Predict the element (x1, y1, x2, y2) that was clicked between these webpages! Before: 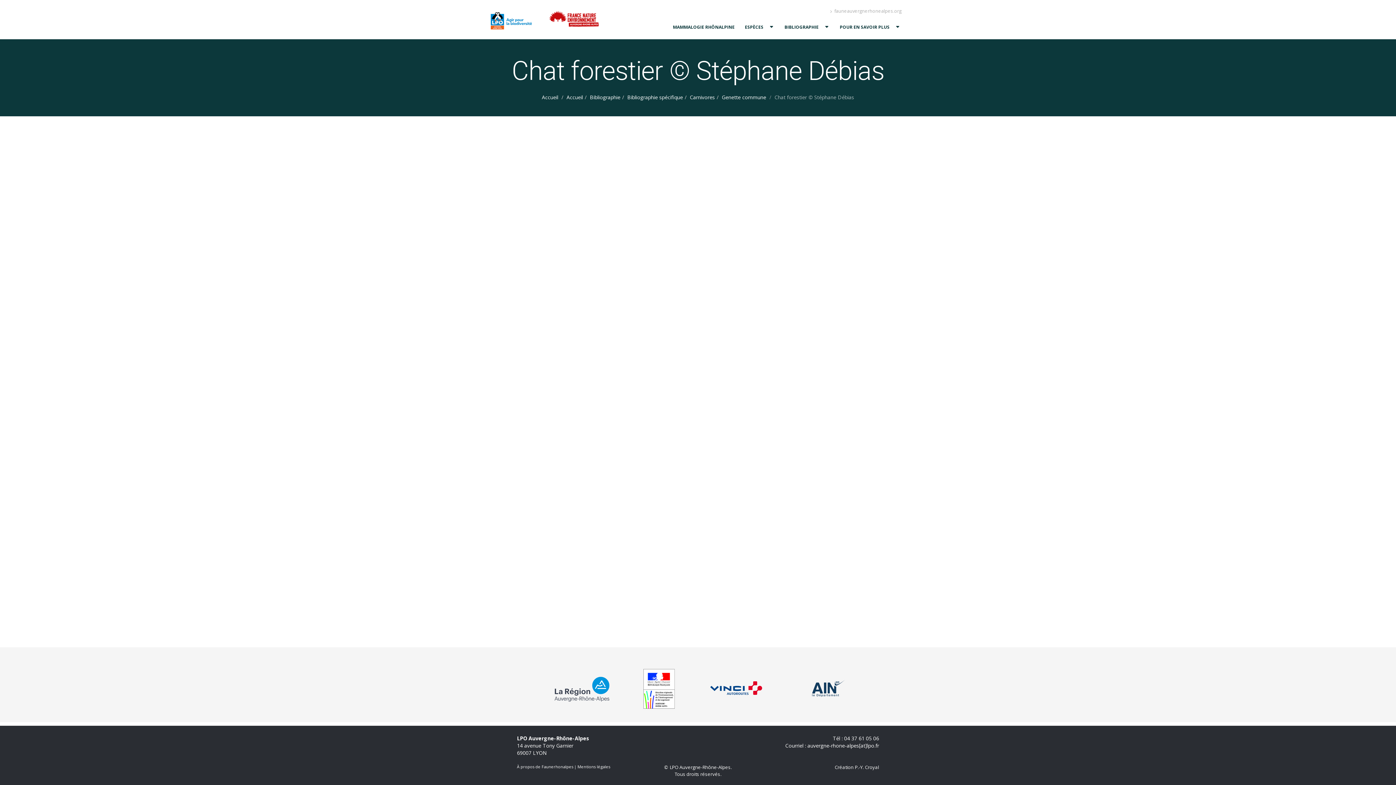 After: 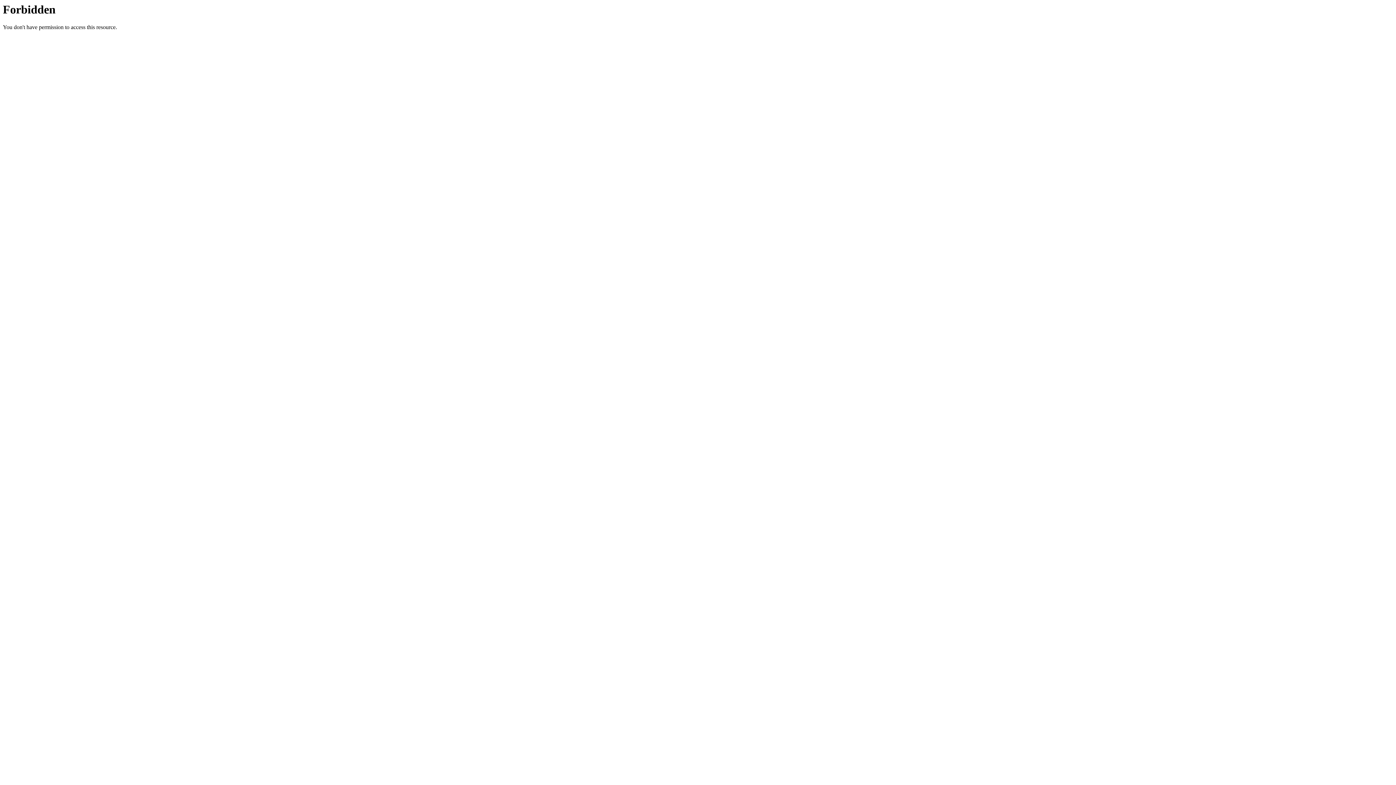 Action: bbox: (834, 764, 879, 770) label: Création P.-Y. Croyal